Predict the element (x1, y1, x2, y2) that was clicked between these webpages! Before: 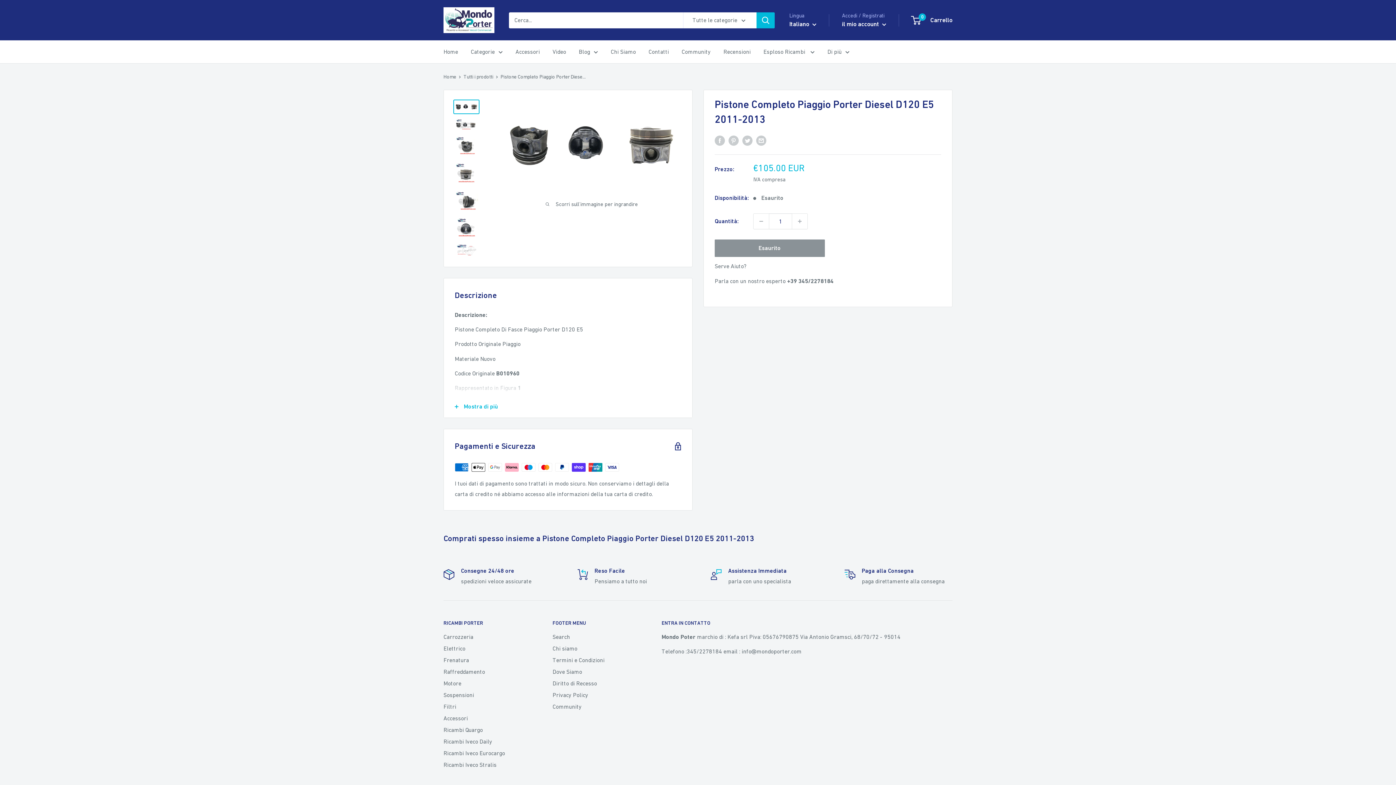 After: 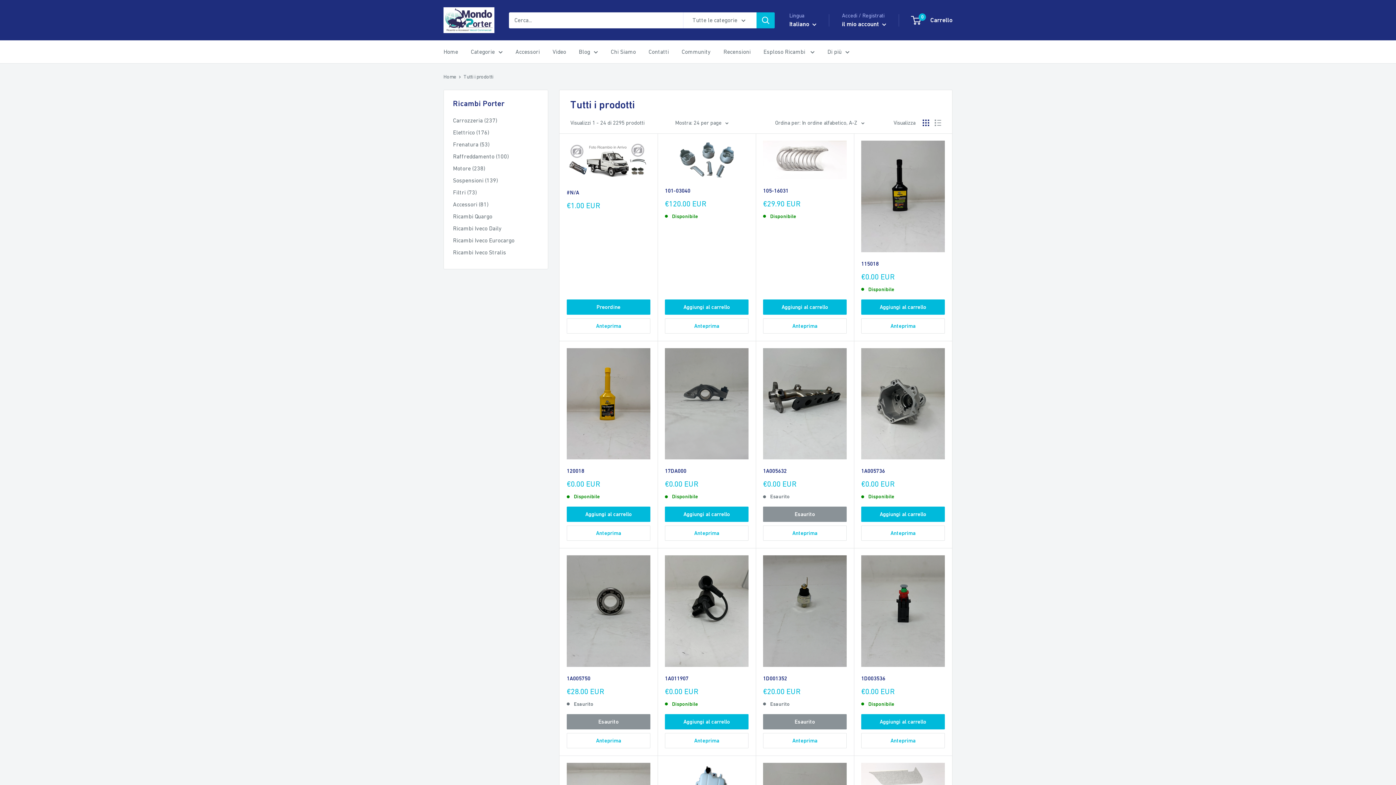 Action: bbox: (463, 73, 493, 79) label: Tutti i prodotti